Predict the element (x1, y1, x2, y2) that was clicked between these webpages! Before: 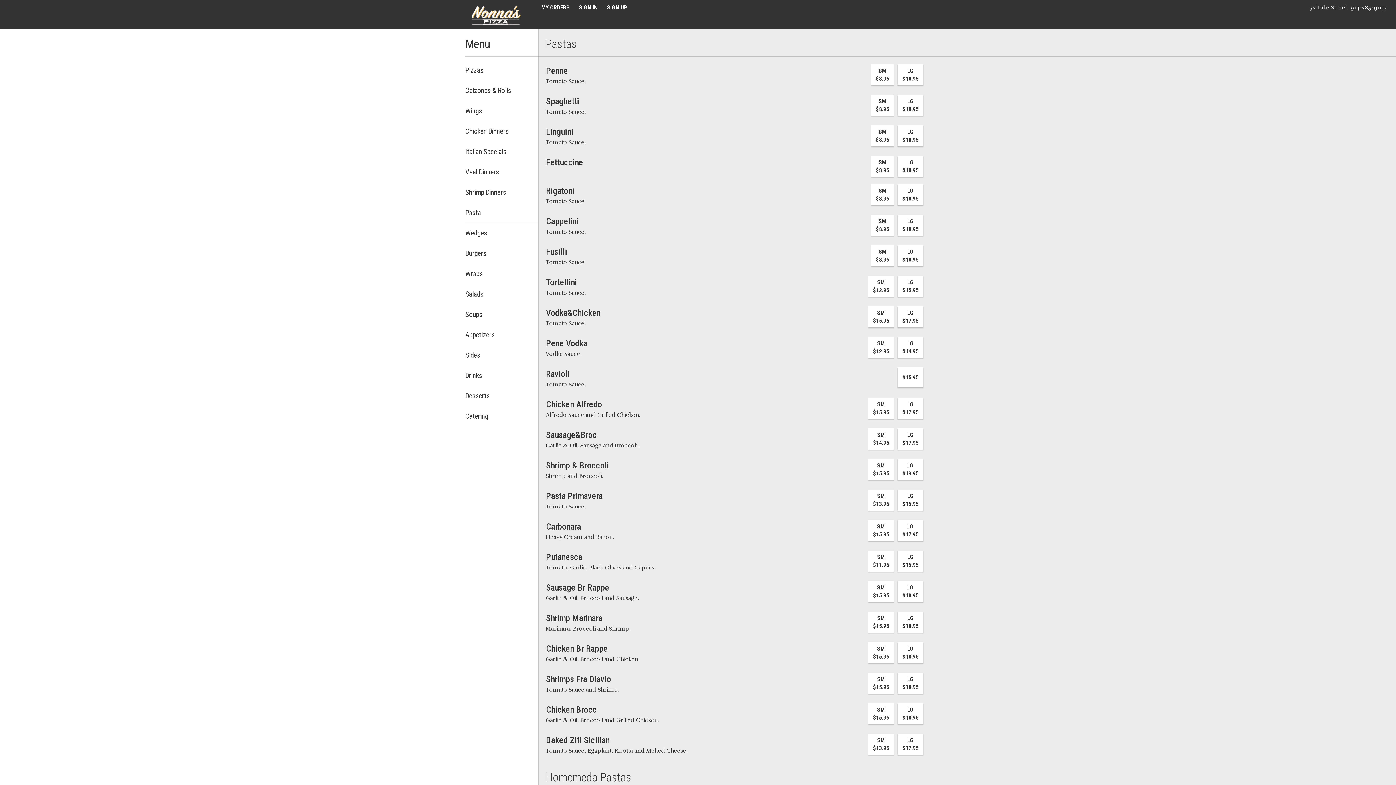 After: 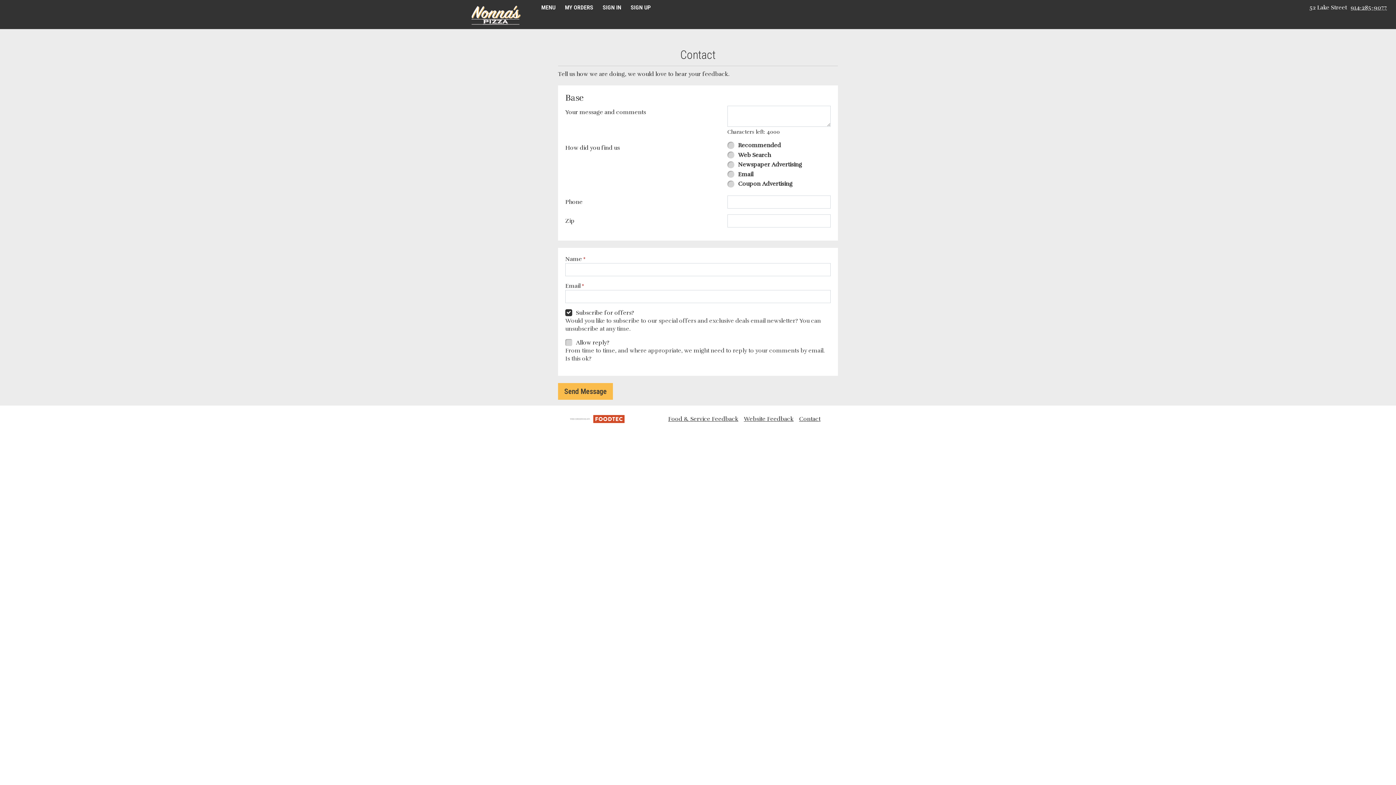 Action: label: Contact bbox: (799, 38, 820, 46)